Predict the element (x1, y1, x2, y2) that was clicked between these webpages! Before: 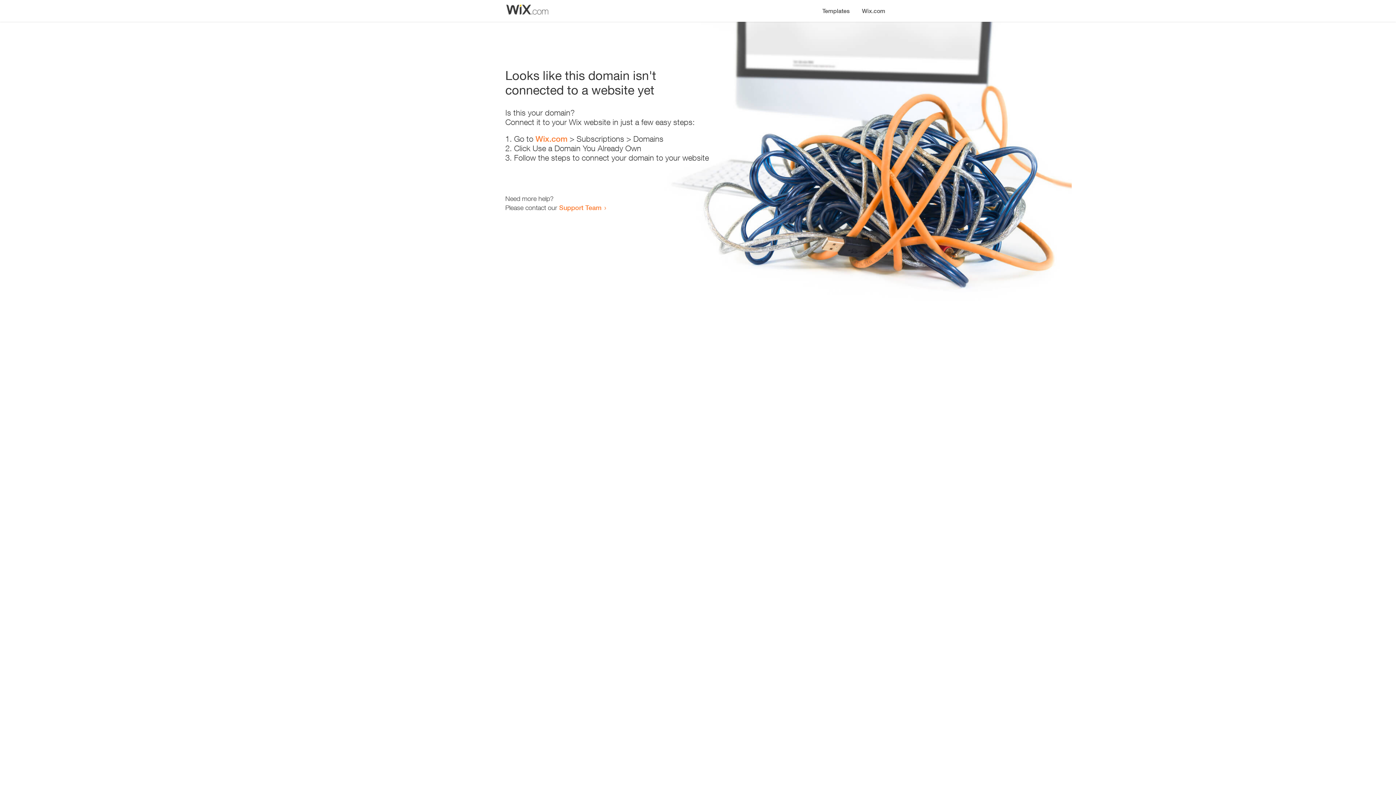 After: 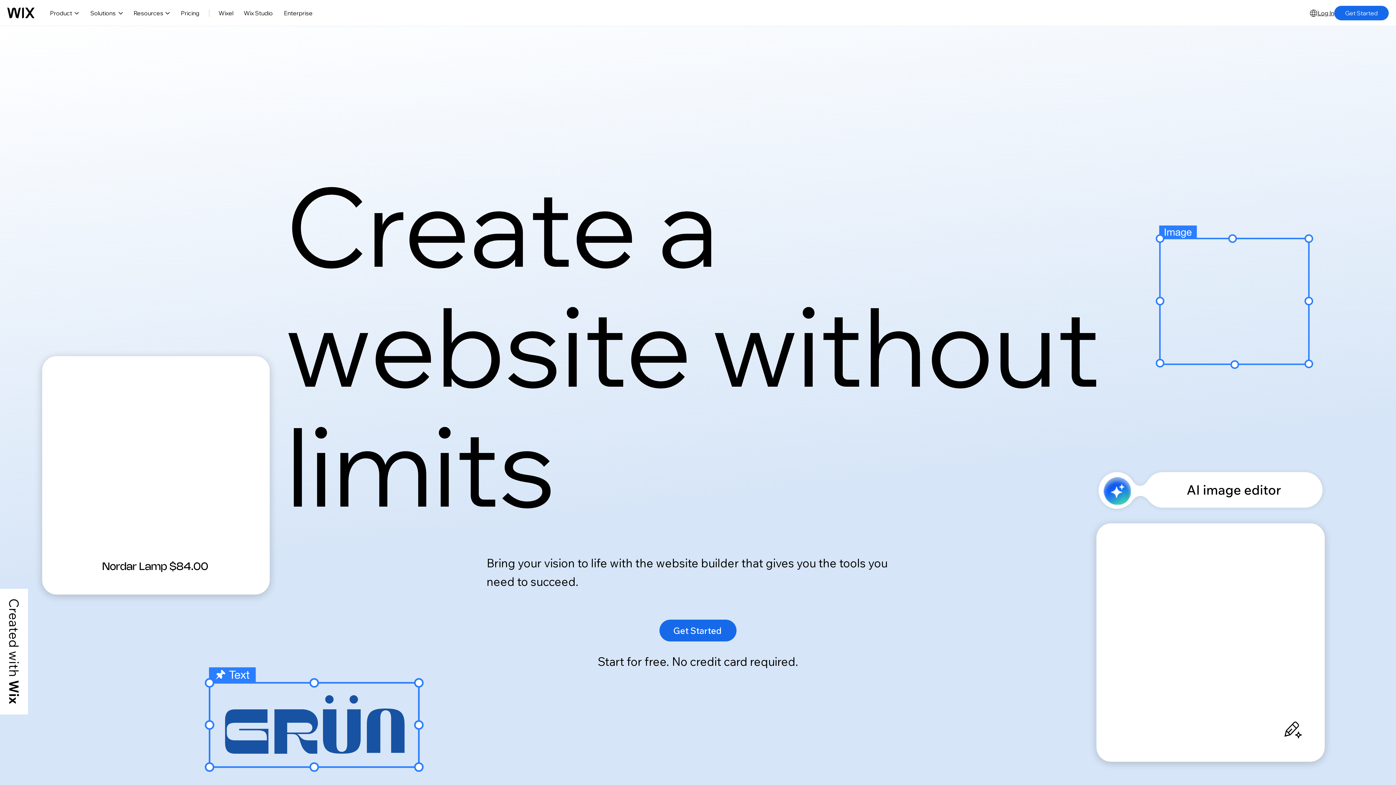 Action: bbox: (535, 134, 567, 143) label: Wix.com